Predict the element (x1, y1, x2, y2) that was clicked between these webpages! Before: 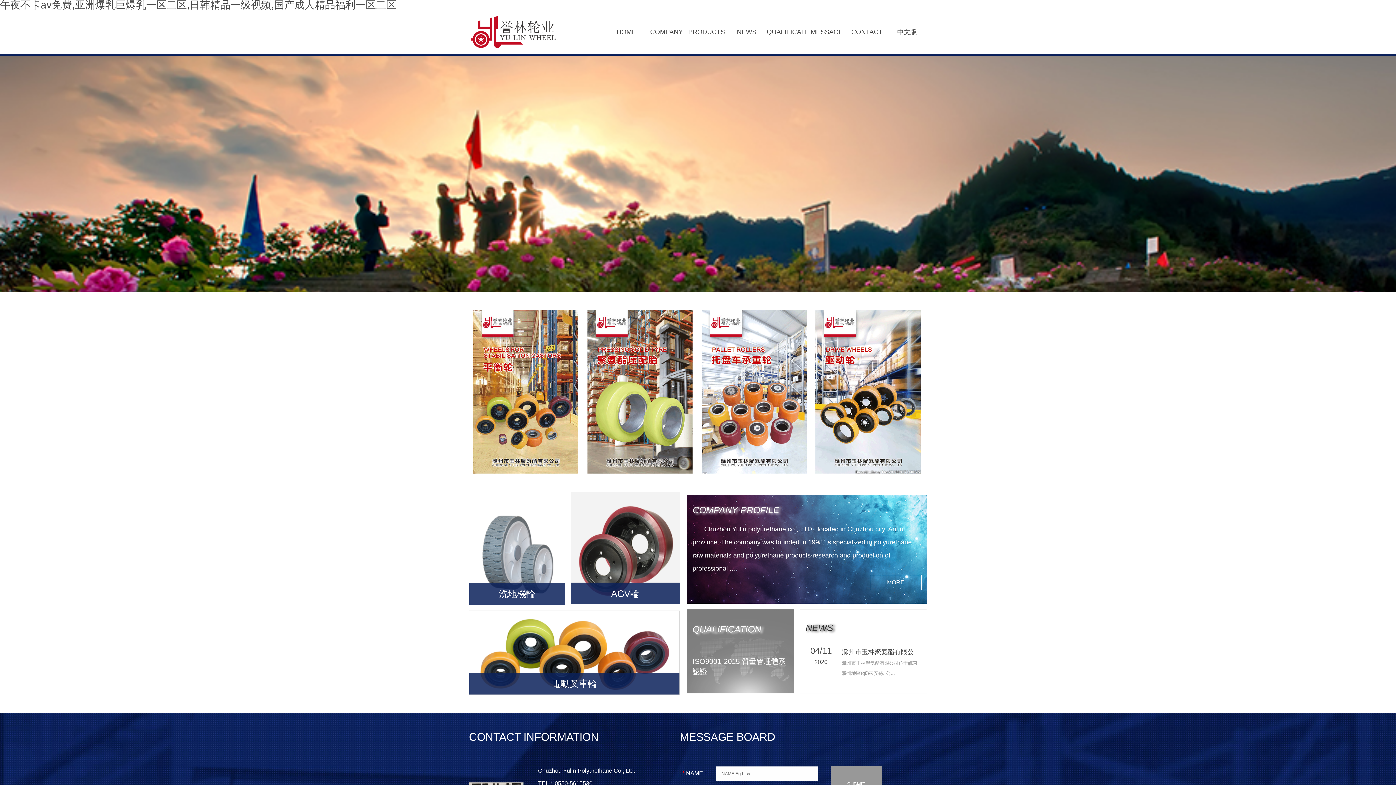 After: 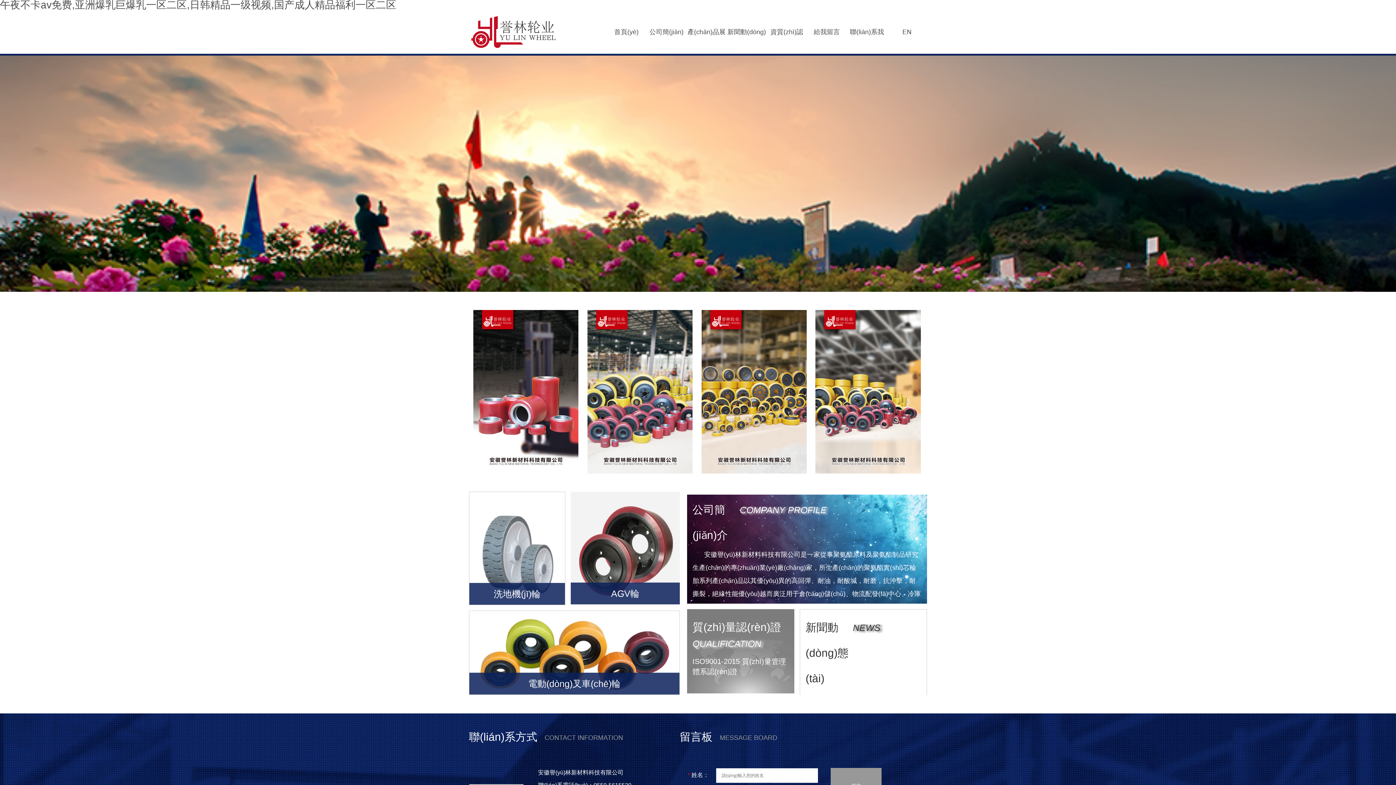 Action: bbox: (0, 0, 1396, 10) label: 午夜不卡av免费,亚洲爆乳巨爆乳一区二区,日韩精品一级视频,国产成人精品福利一区二区